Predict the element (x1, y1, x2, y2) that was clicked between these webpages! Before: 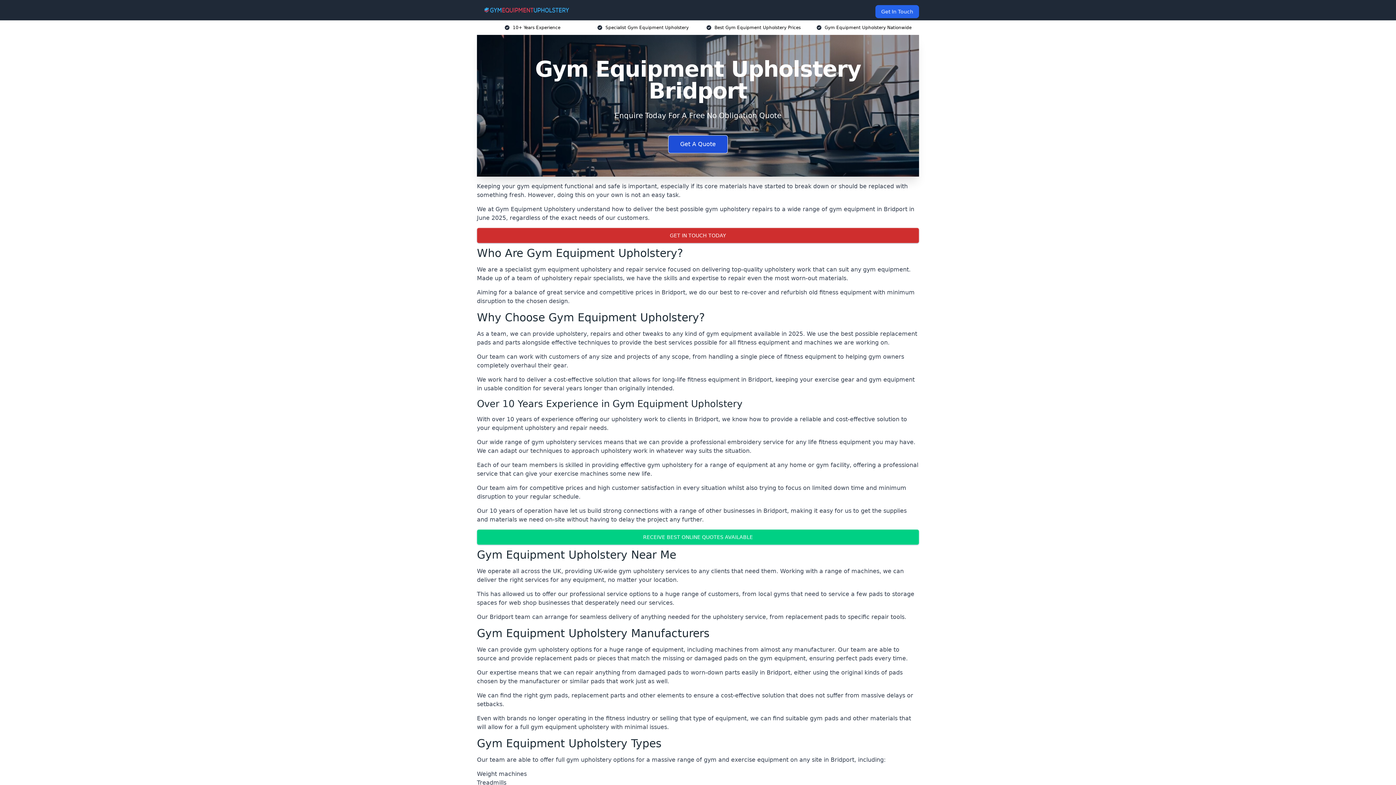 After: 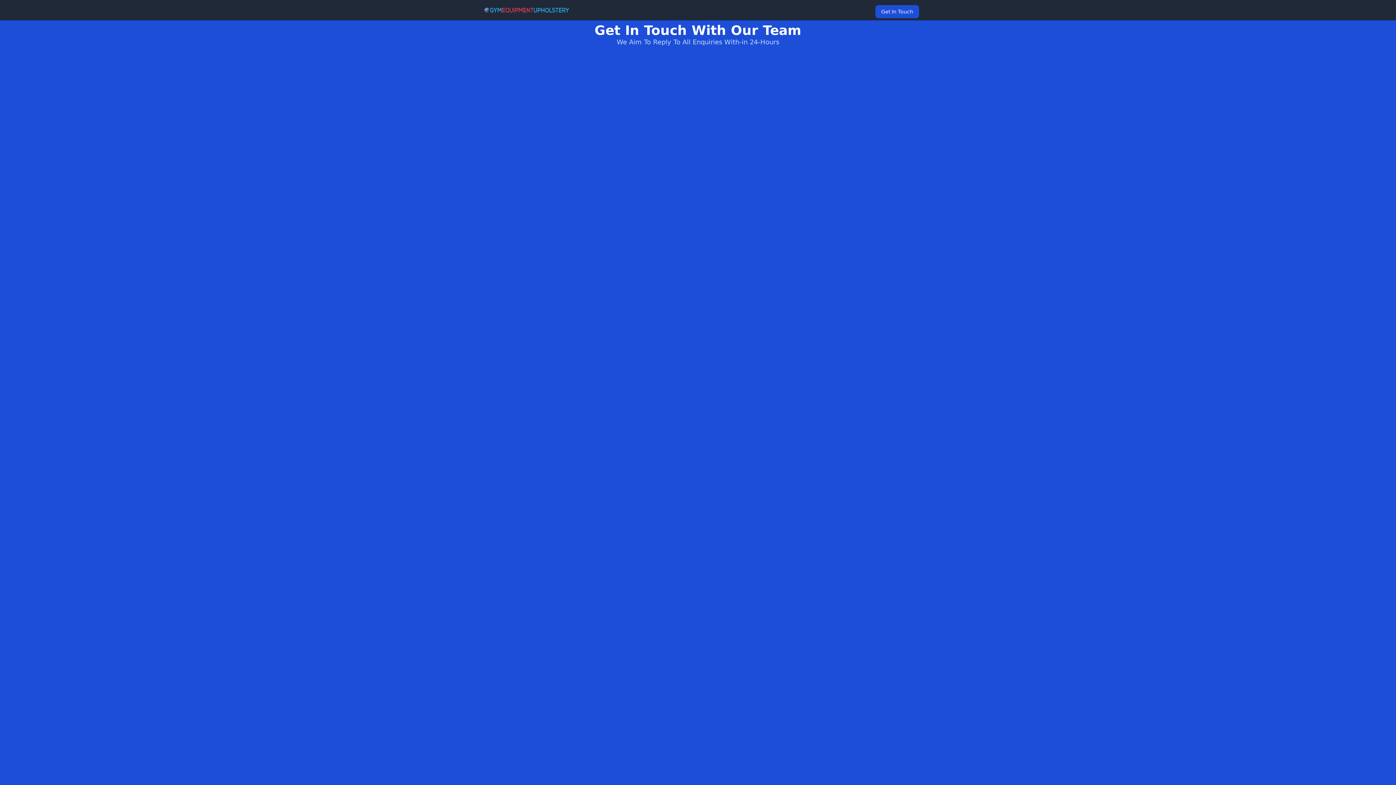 Action: bbox: (875, 5, 919, 18) label: Get In Touch